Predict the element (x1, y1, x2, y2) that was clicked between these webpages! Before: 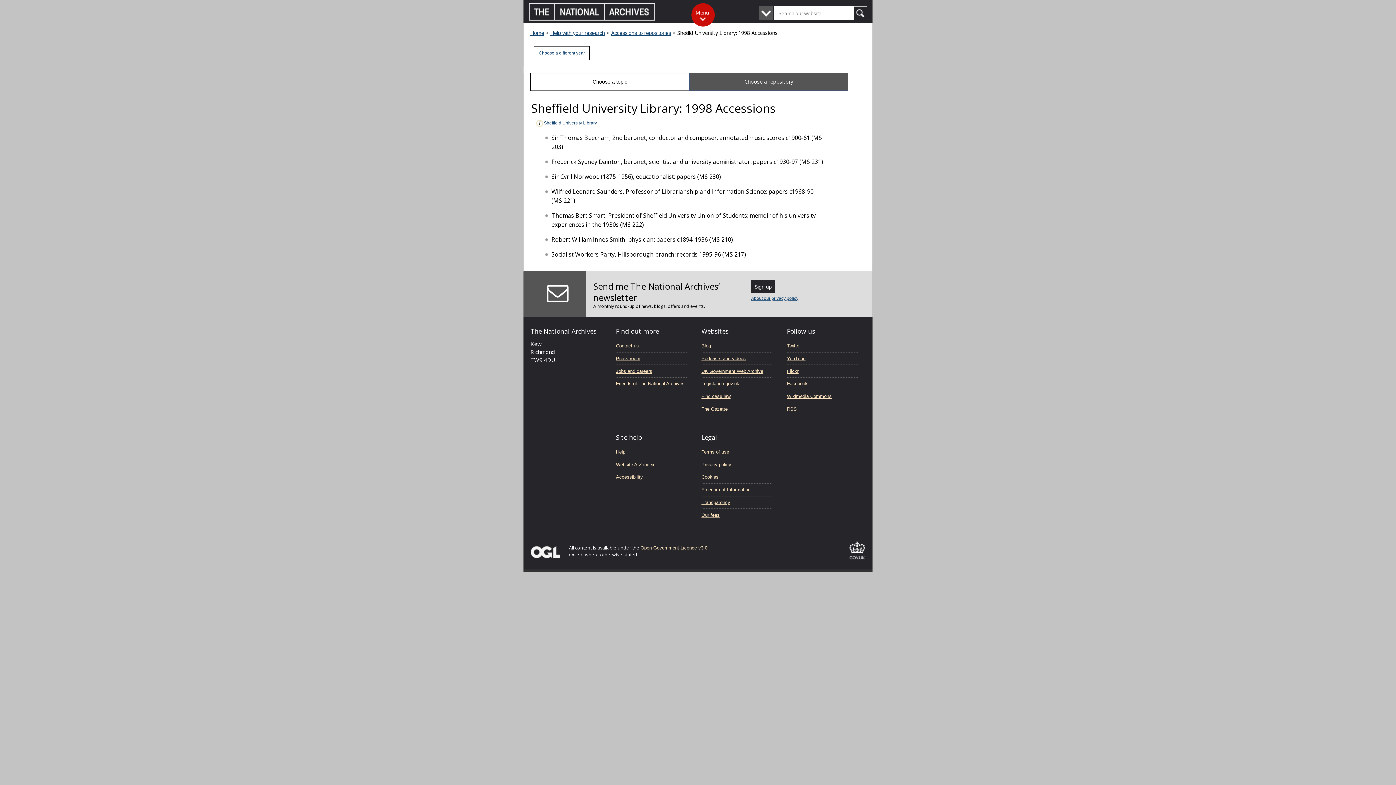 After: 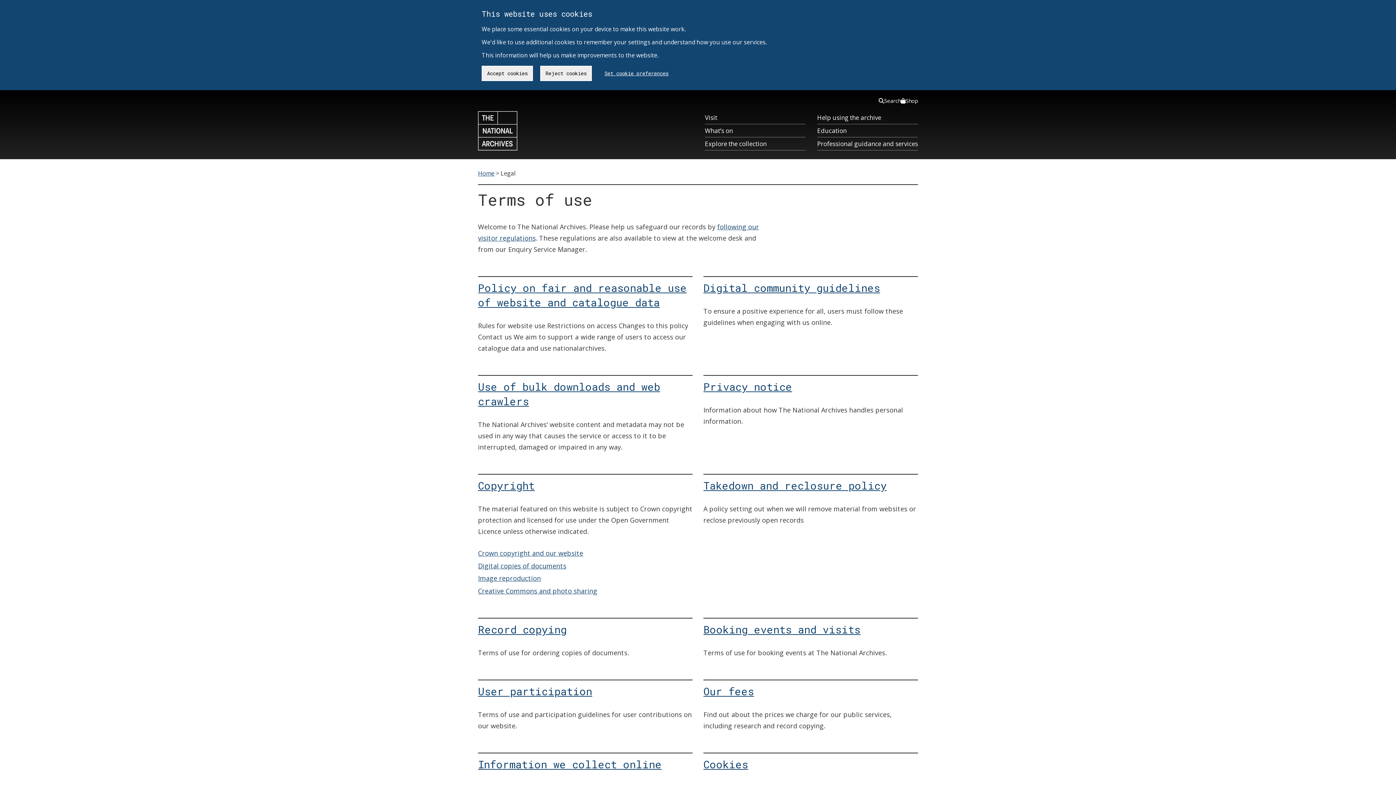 Action: label: Terms of use bbox: (701, 449, 729, 454)